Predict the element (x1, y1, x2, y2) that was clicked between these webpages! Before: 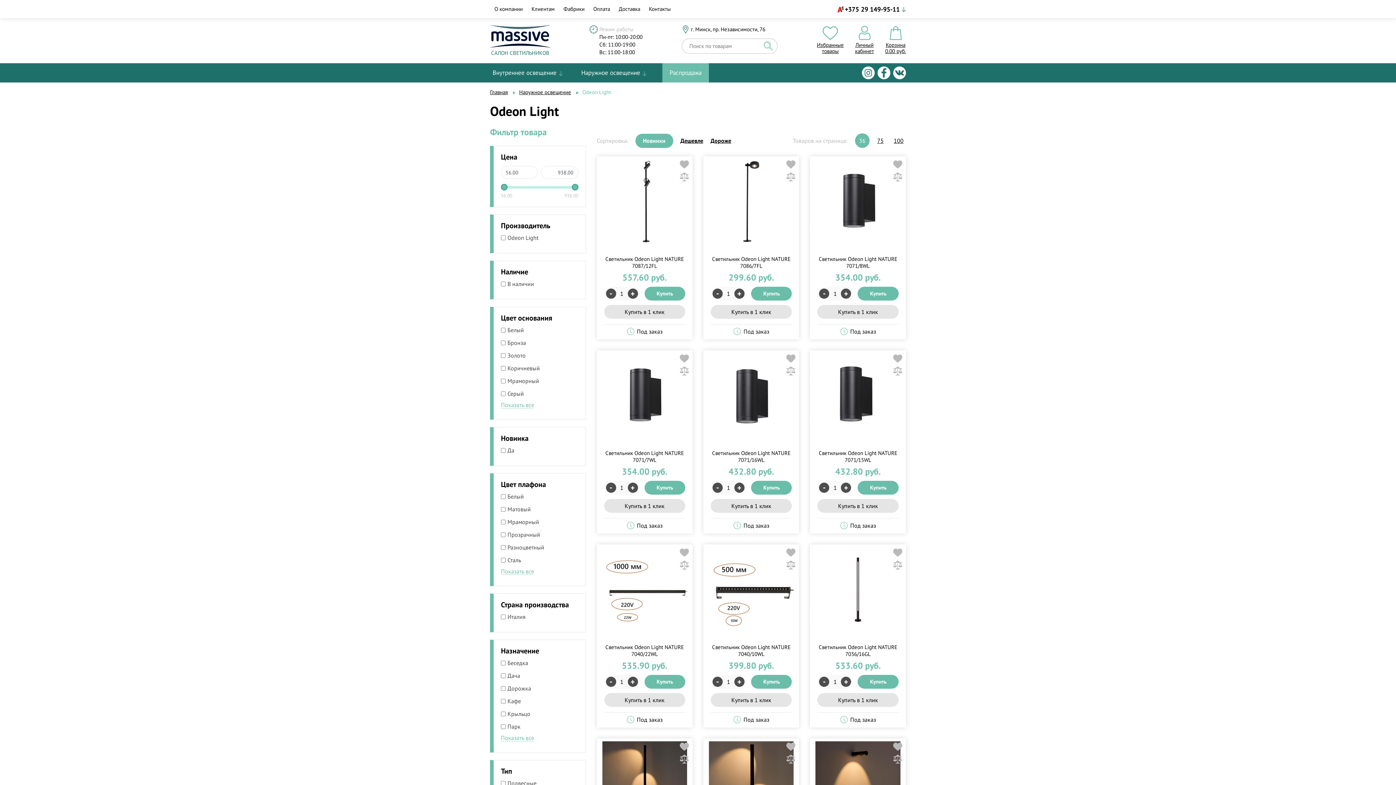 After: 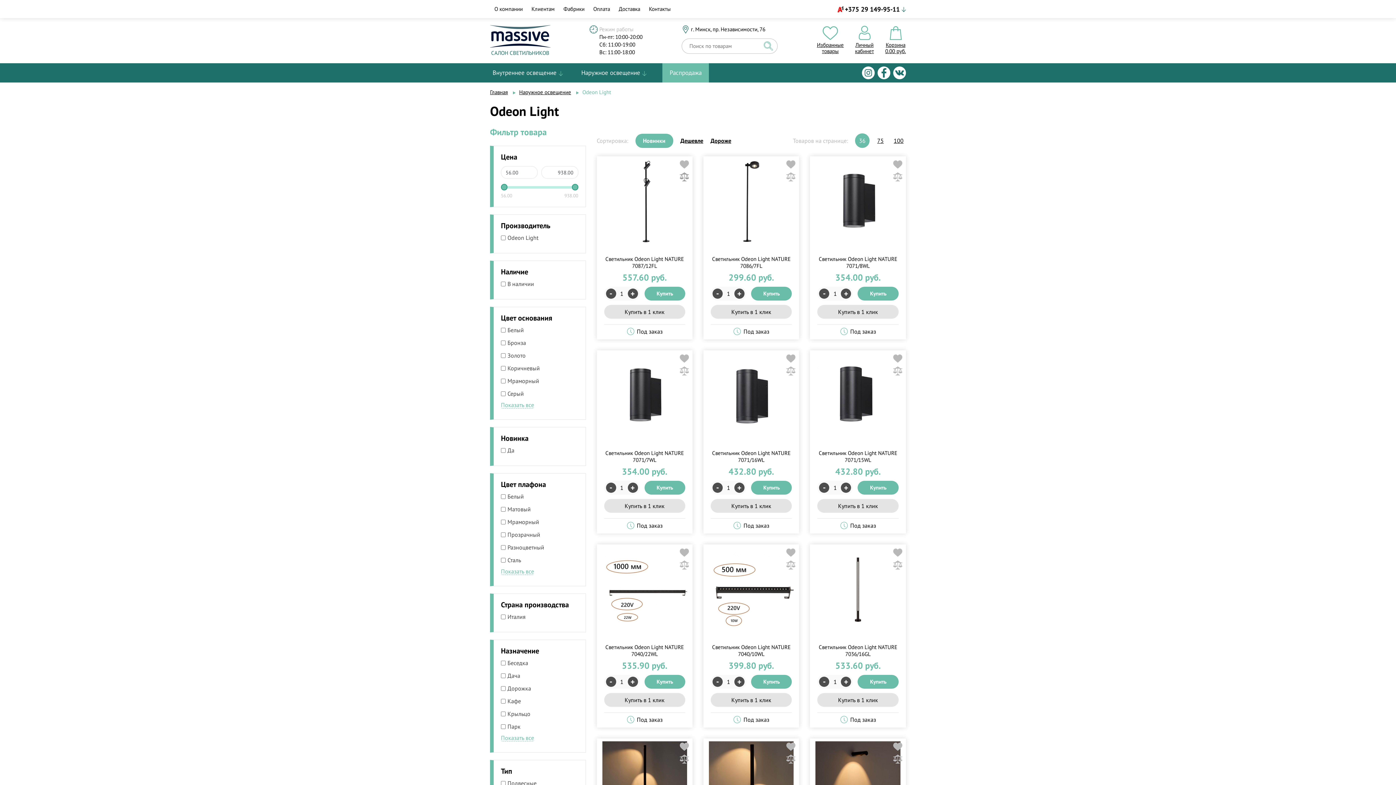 Action: bbox: (679, 172, 689, 181)